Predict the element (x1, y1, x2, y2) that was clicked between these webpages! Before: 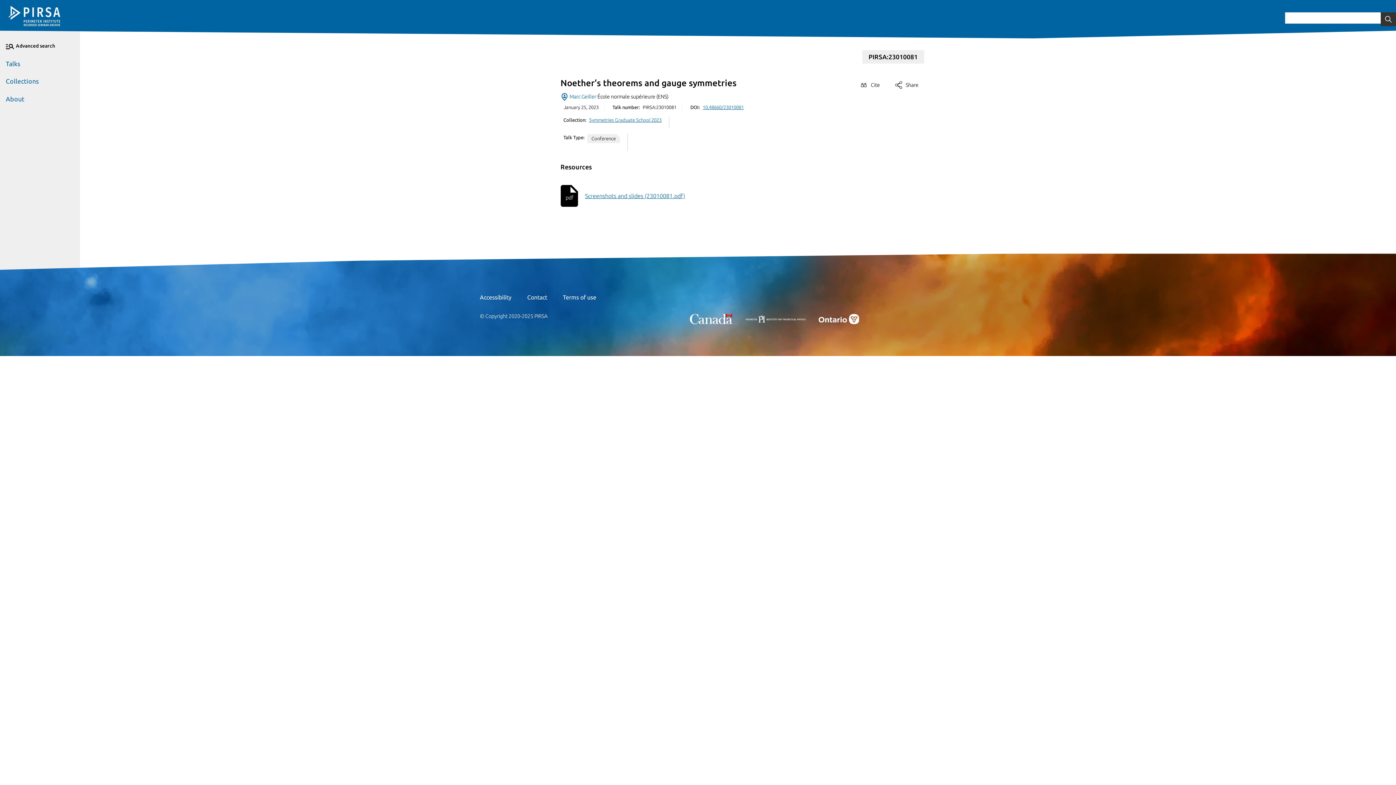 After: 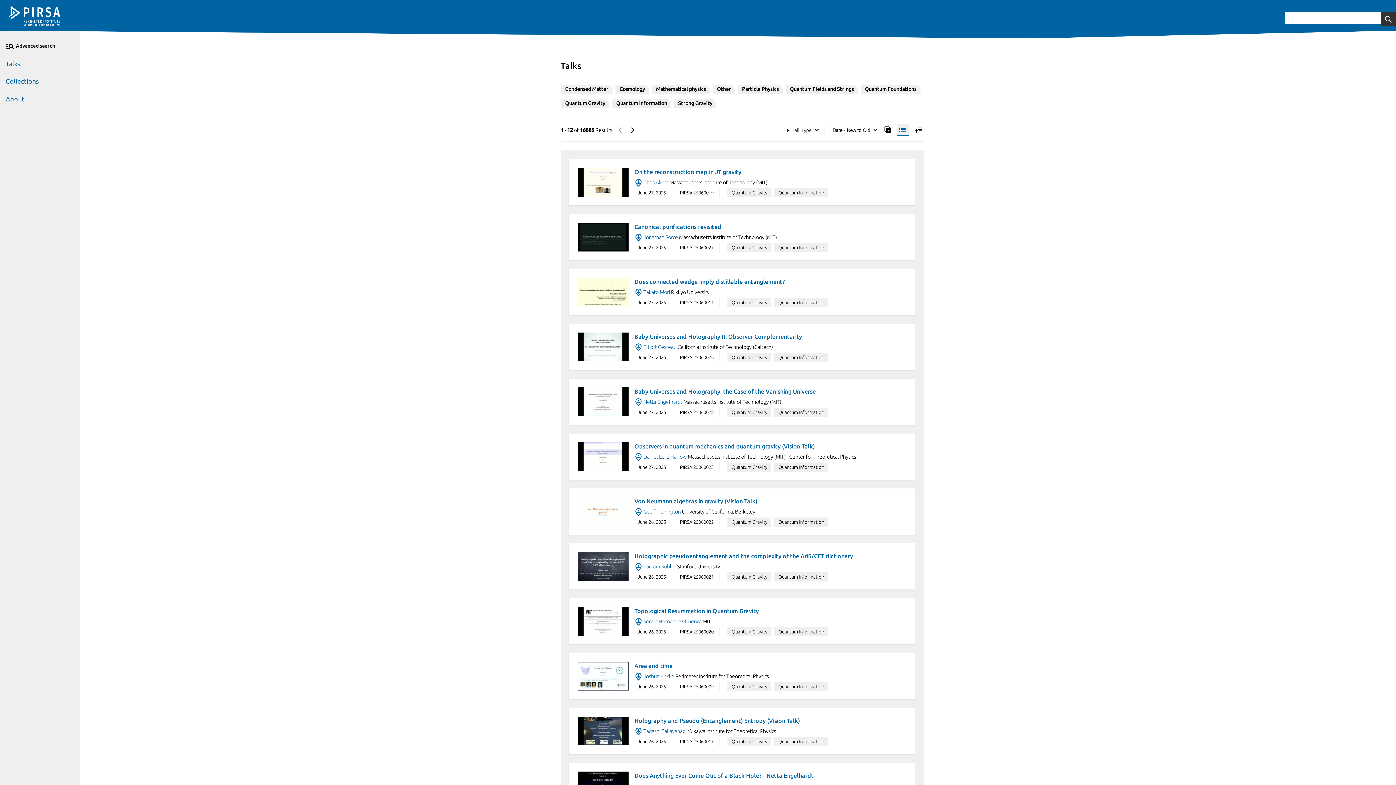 Action: bbox: (0, 55, 80, 72) label: Talks